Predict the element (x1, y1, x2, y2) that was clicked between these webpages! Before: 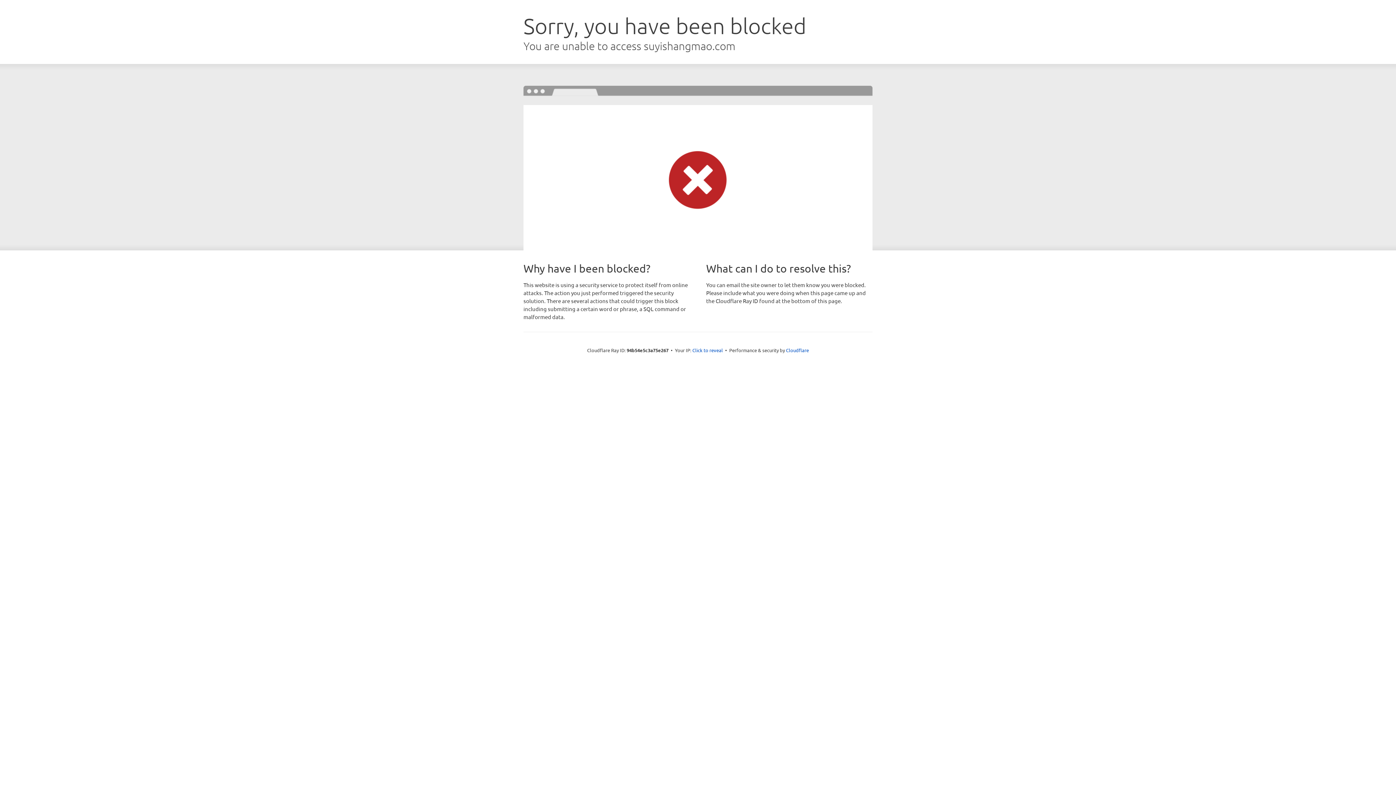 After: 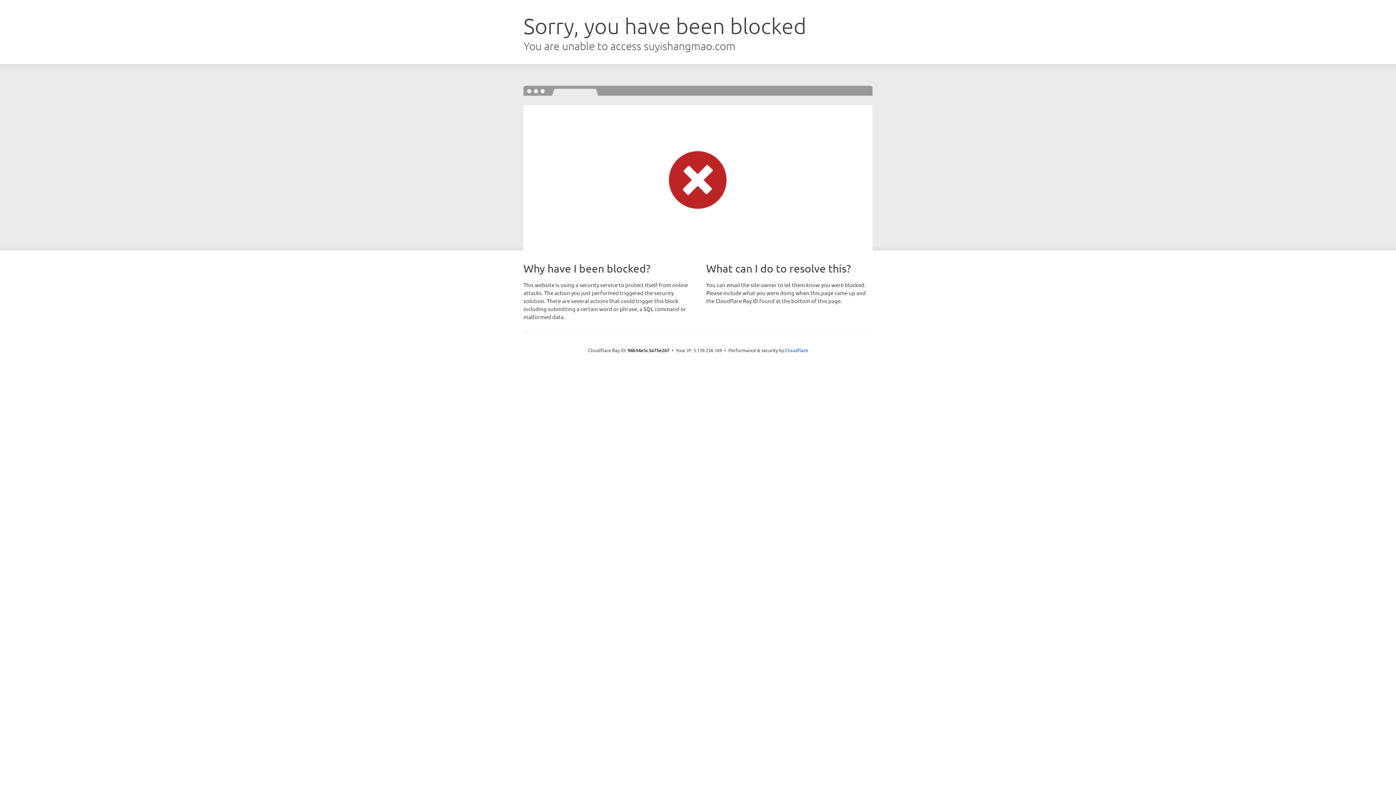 Action: bbox: (692, 346, 723, 353) label: Click to reveal